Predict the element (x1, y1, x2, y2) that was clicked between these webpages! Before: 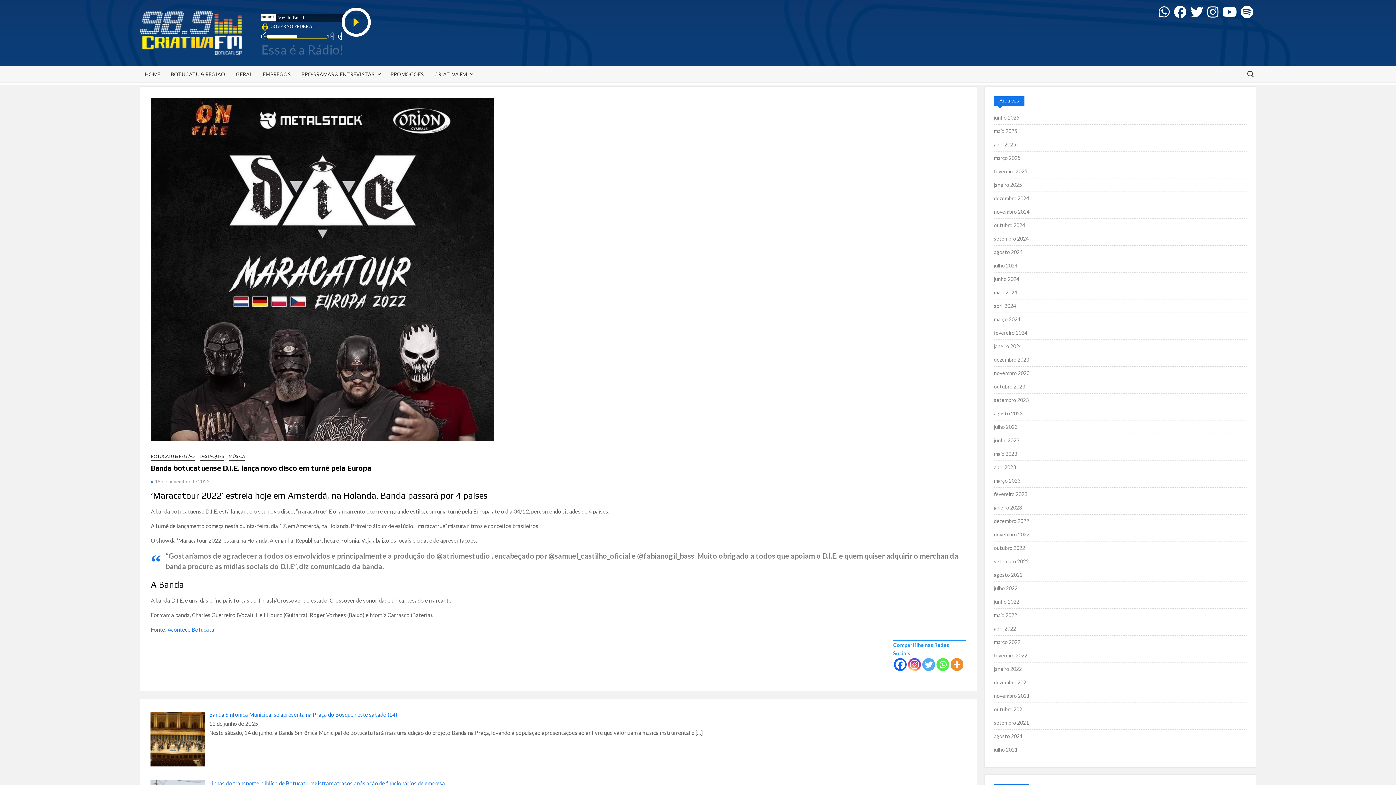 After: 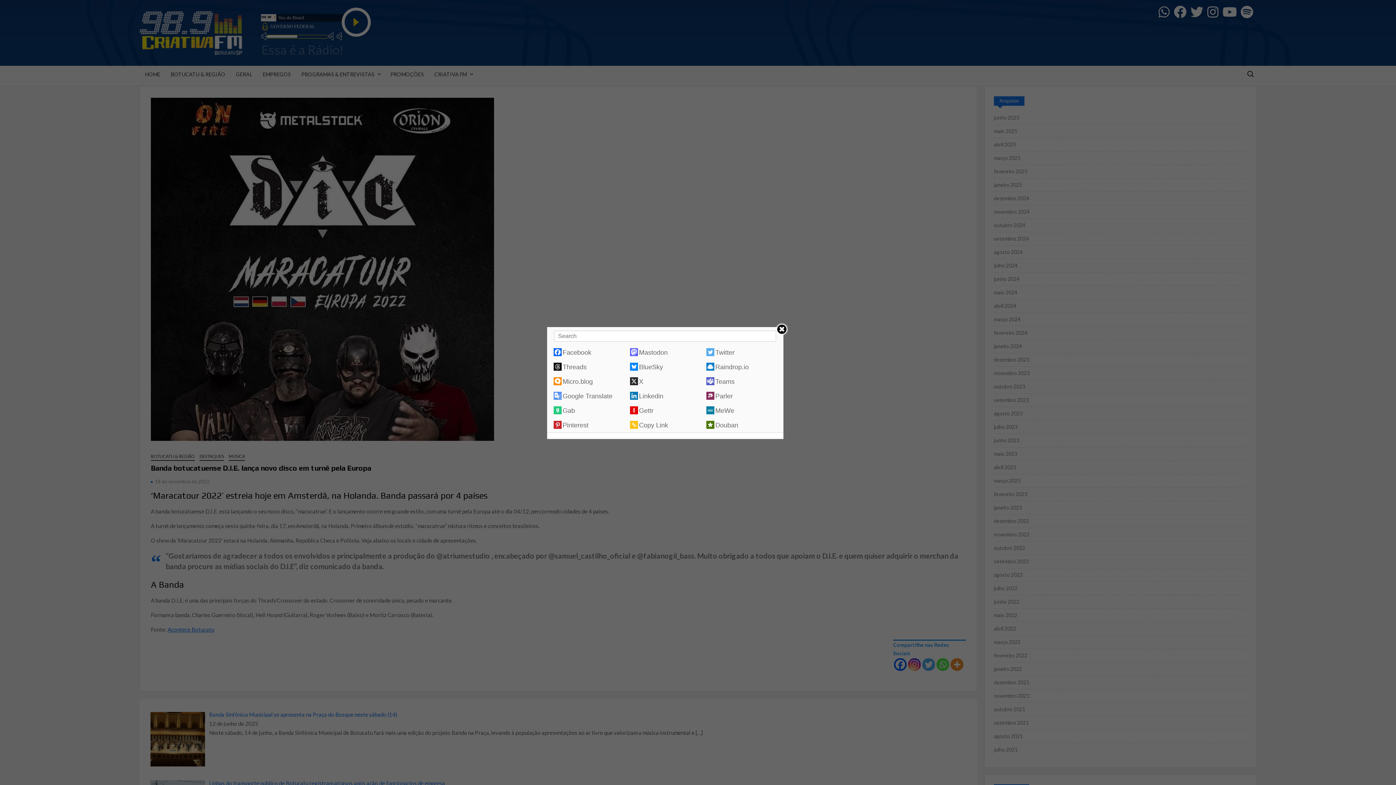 Action: bbox: (950, 658, 963, 671)